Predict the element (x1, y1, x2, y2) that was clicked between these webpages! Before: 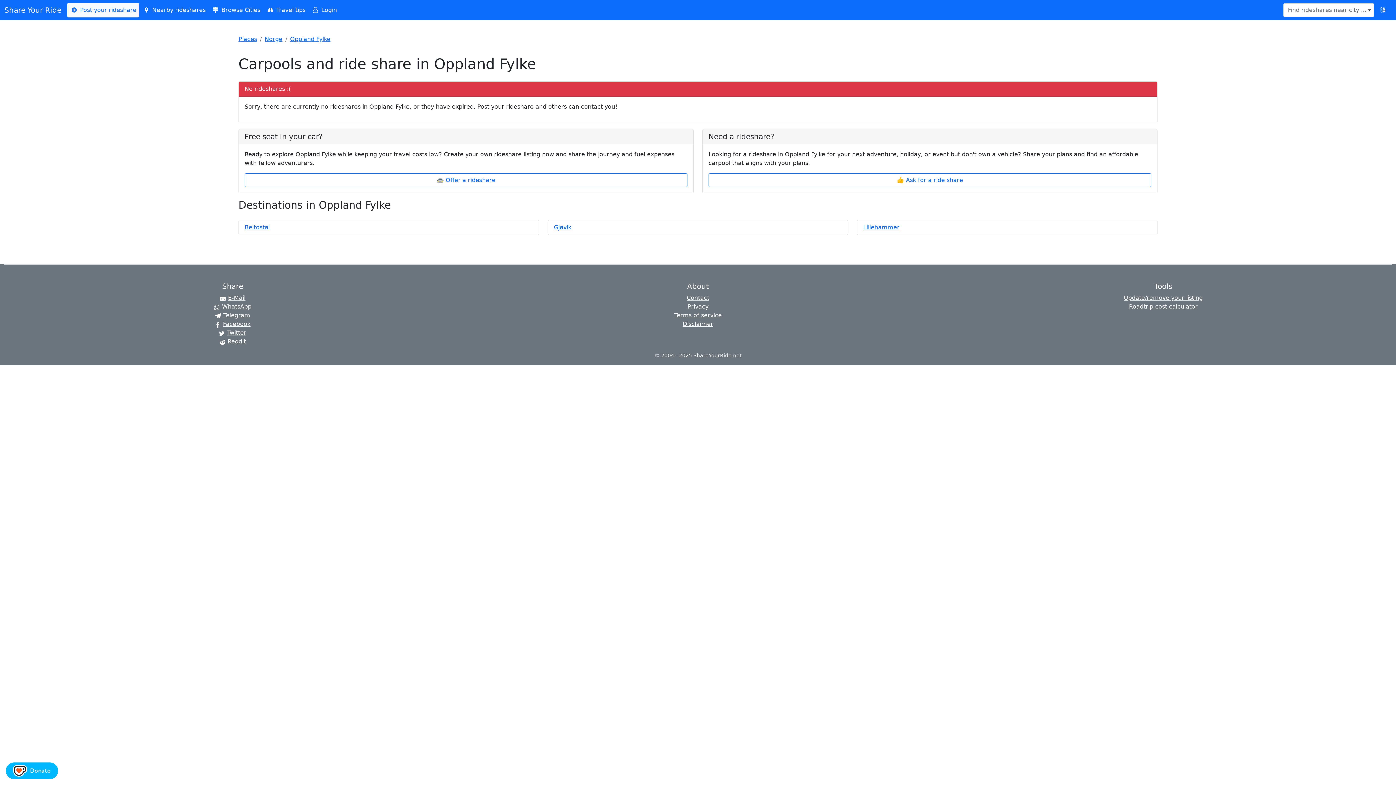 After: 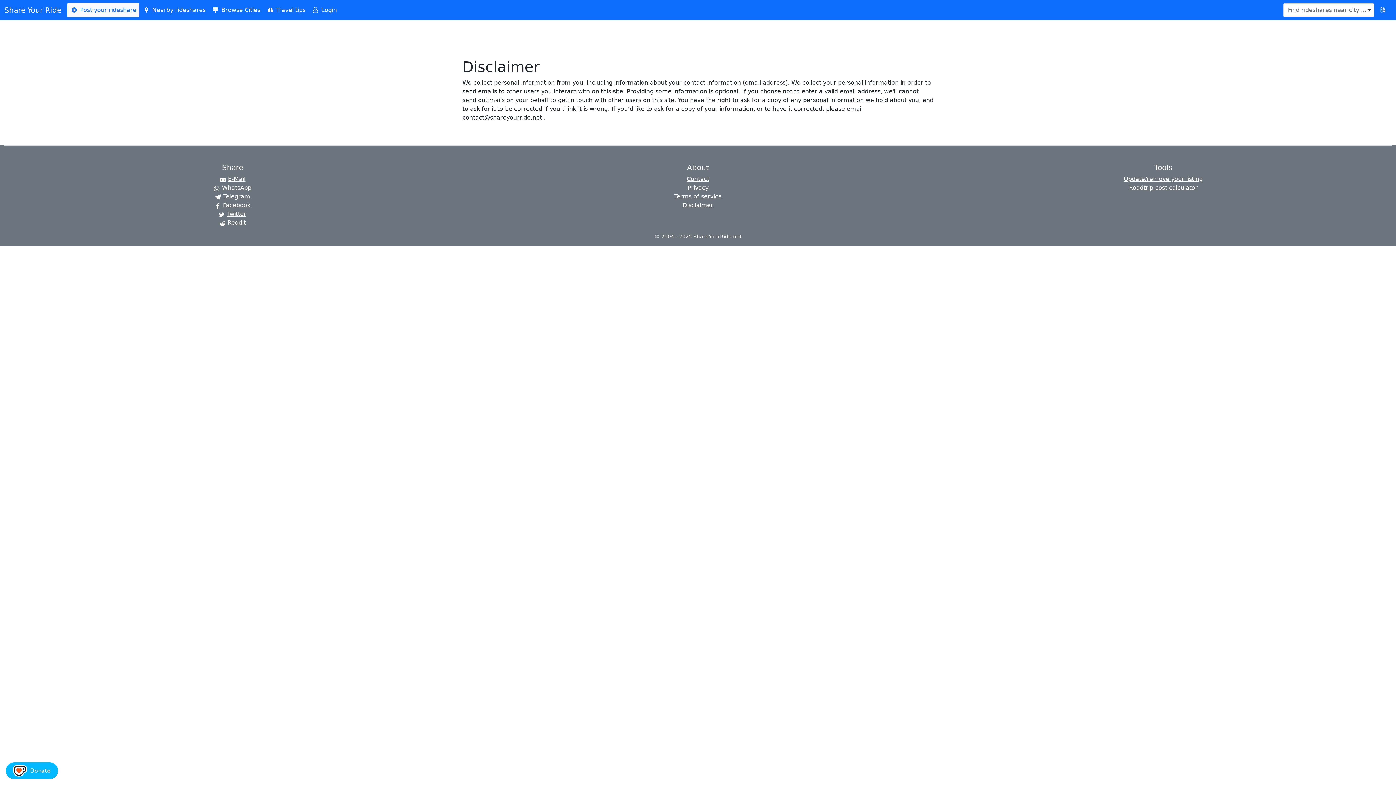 Action: label: Disclaimer bbox: (682, 320, 713, 327)